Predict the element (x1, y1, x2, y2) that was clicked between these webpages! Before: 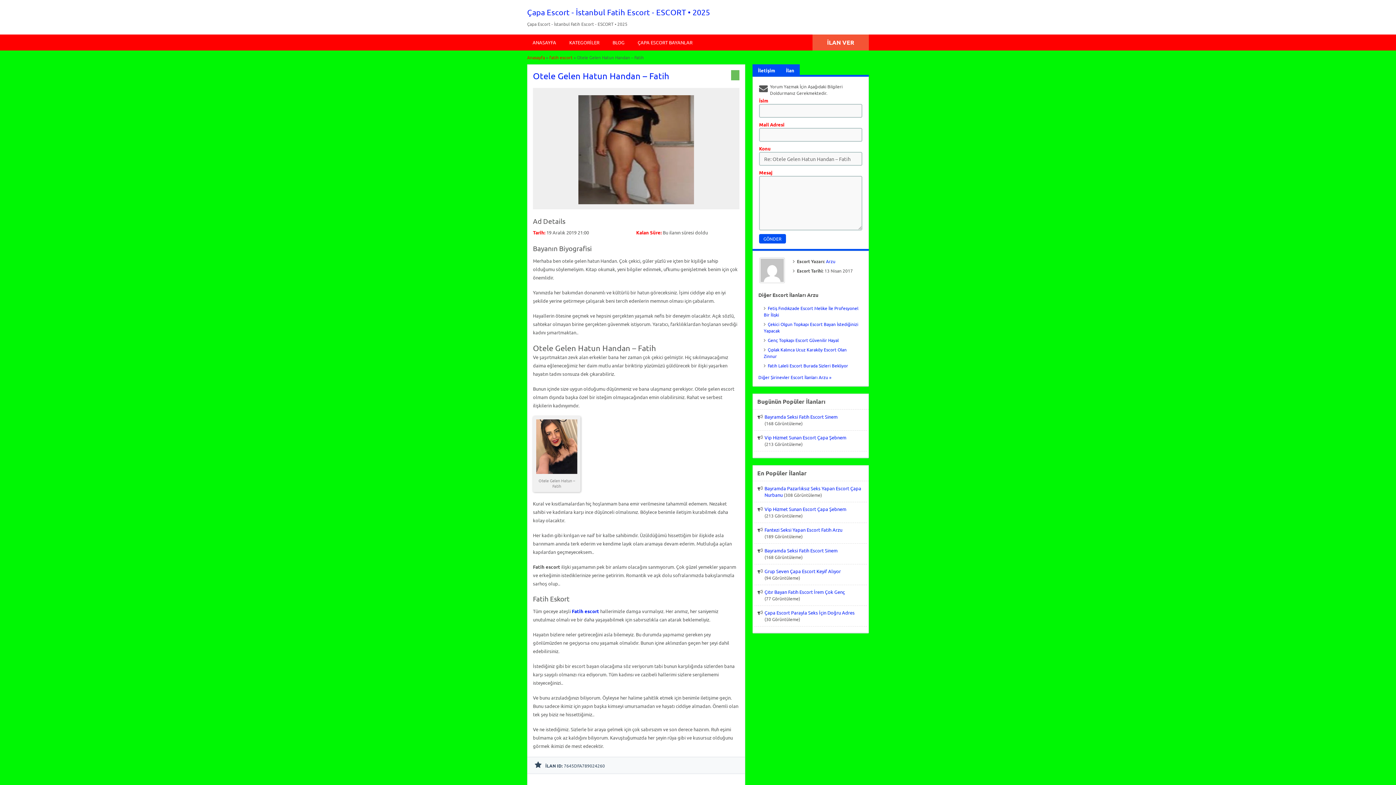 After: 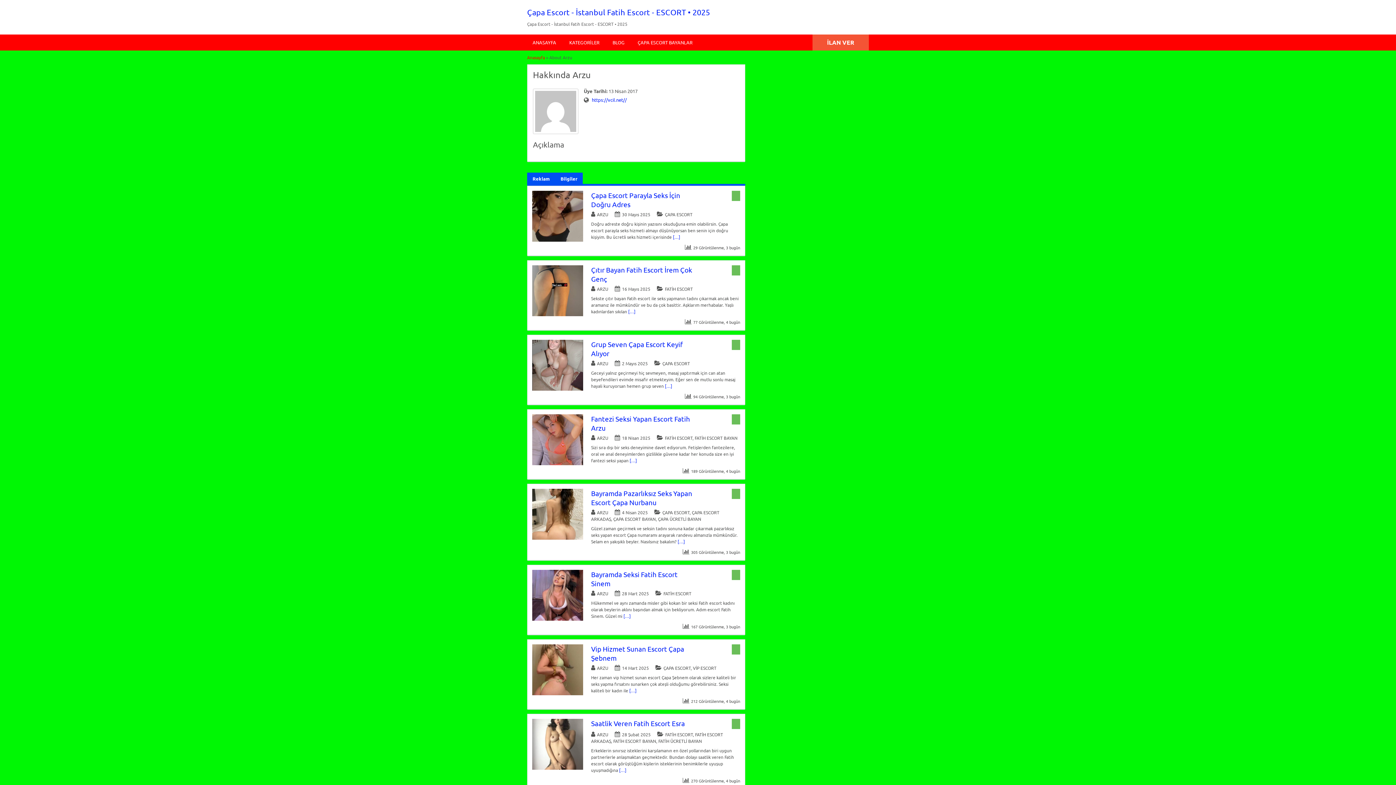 Action: label: Diğer Şirinevler Escort İlanları Arzu » bbox: (758, 374, 831, 380)